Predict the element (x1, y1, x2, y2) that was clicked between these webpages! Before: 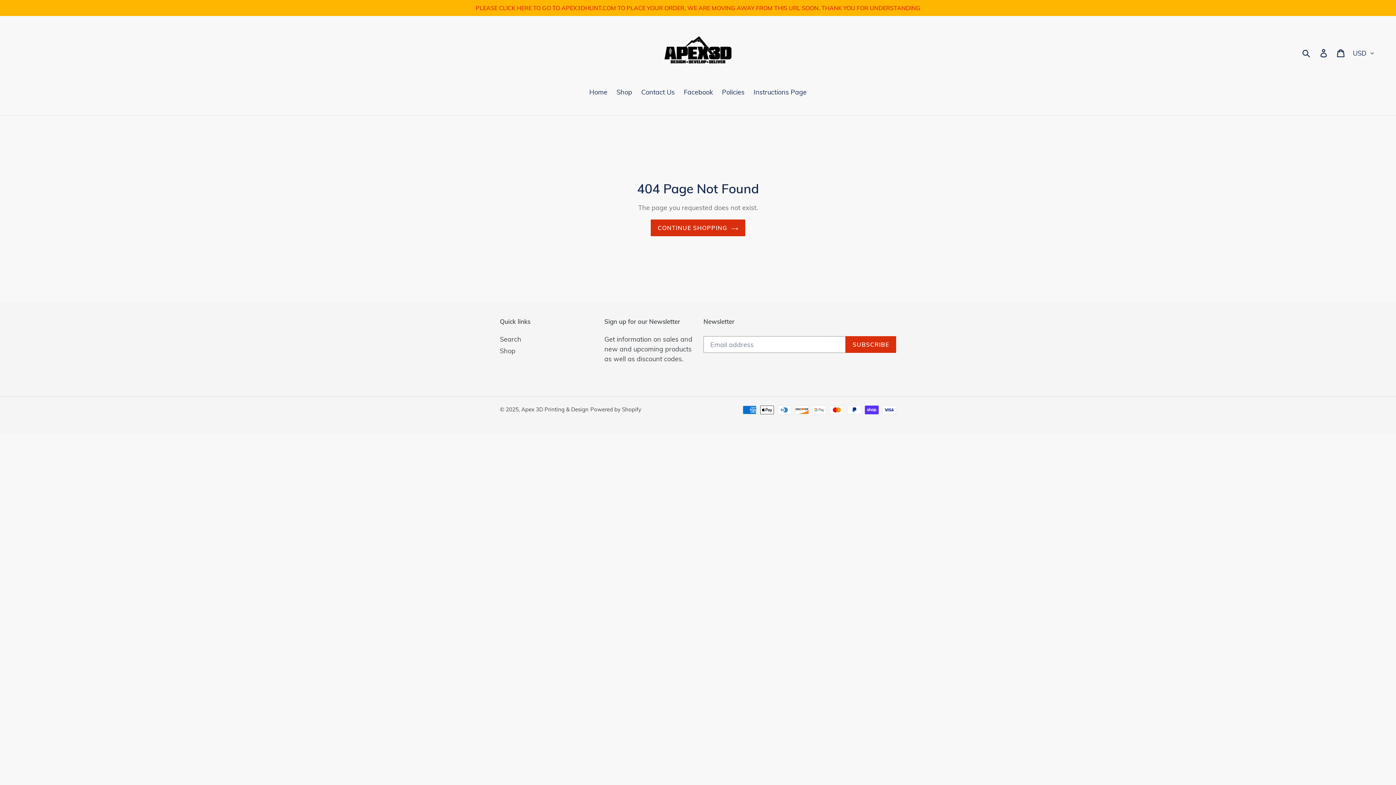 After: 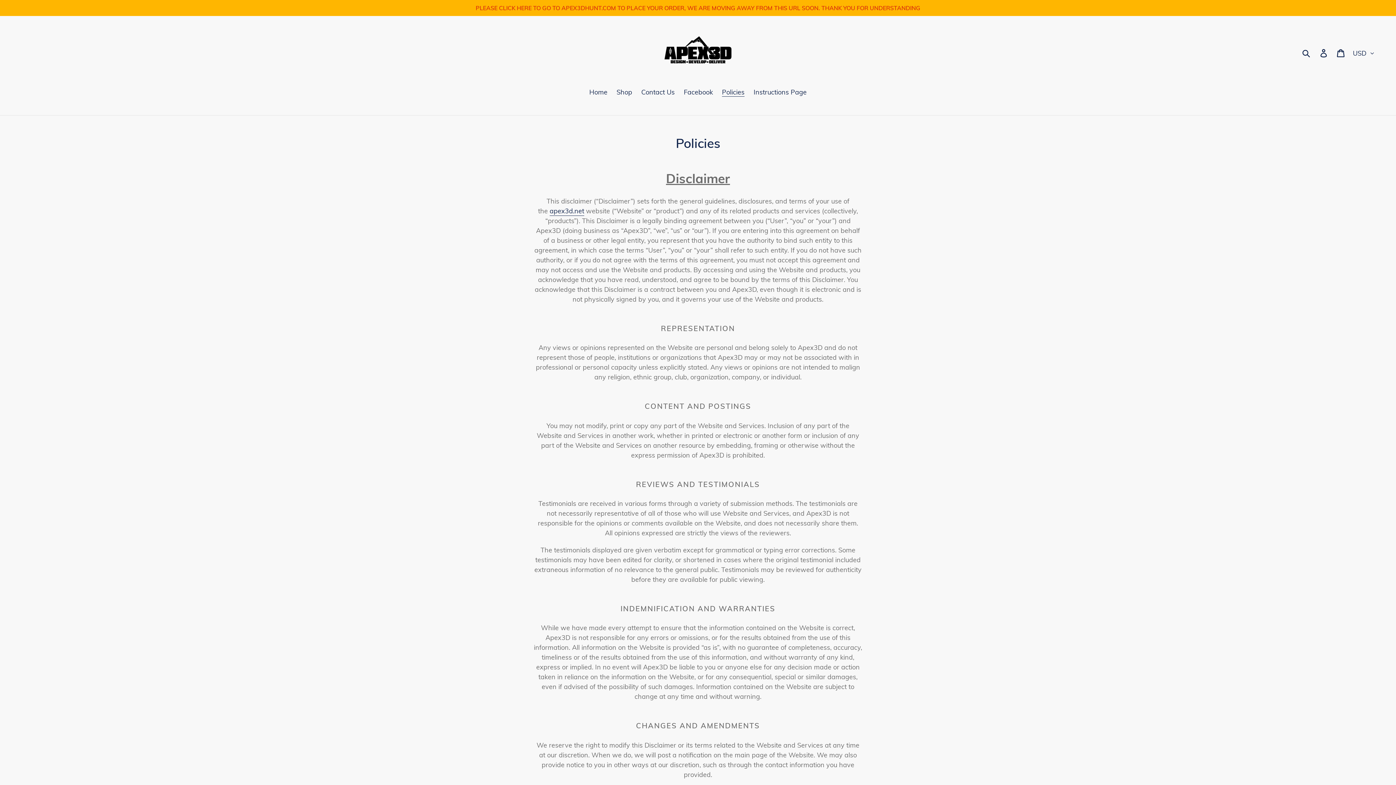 Action: label: Policies bbox: (718, 87, 748, 98)